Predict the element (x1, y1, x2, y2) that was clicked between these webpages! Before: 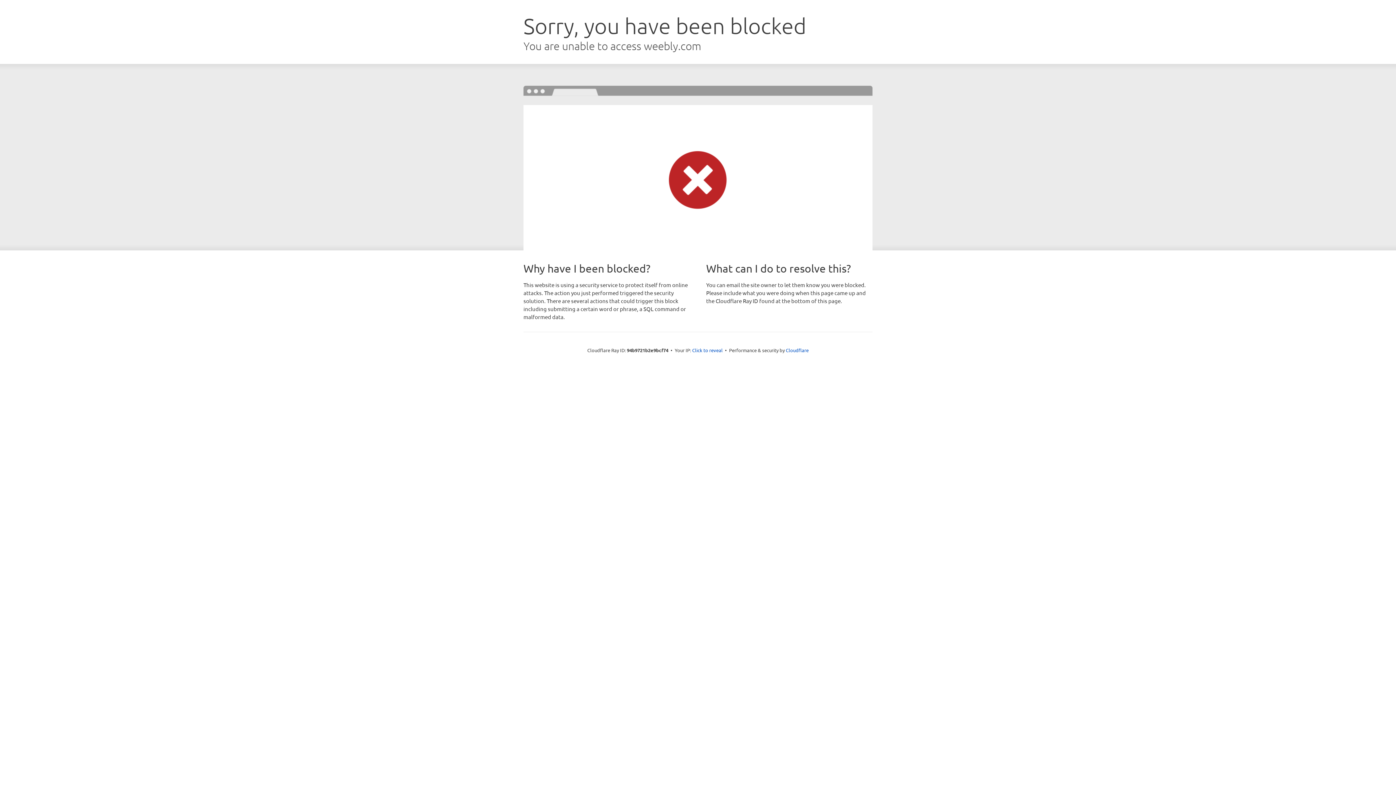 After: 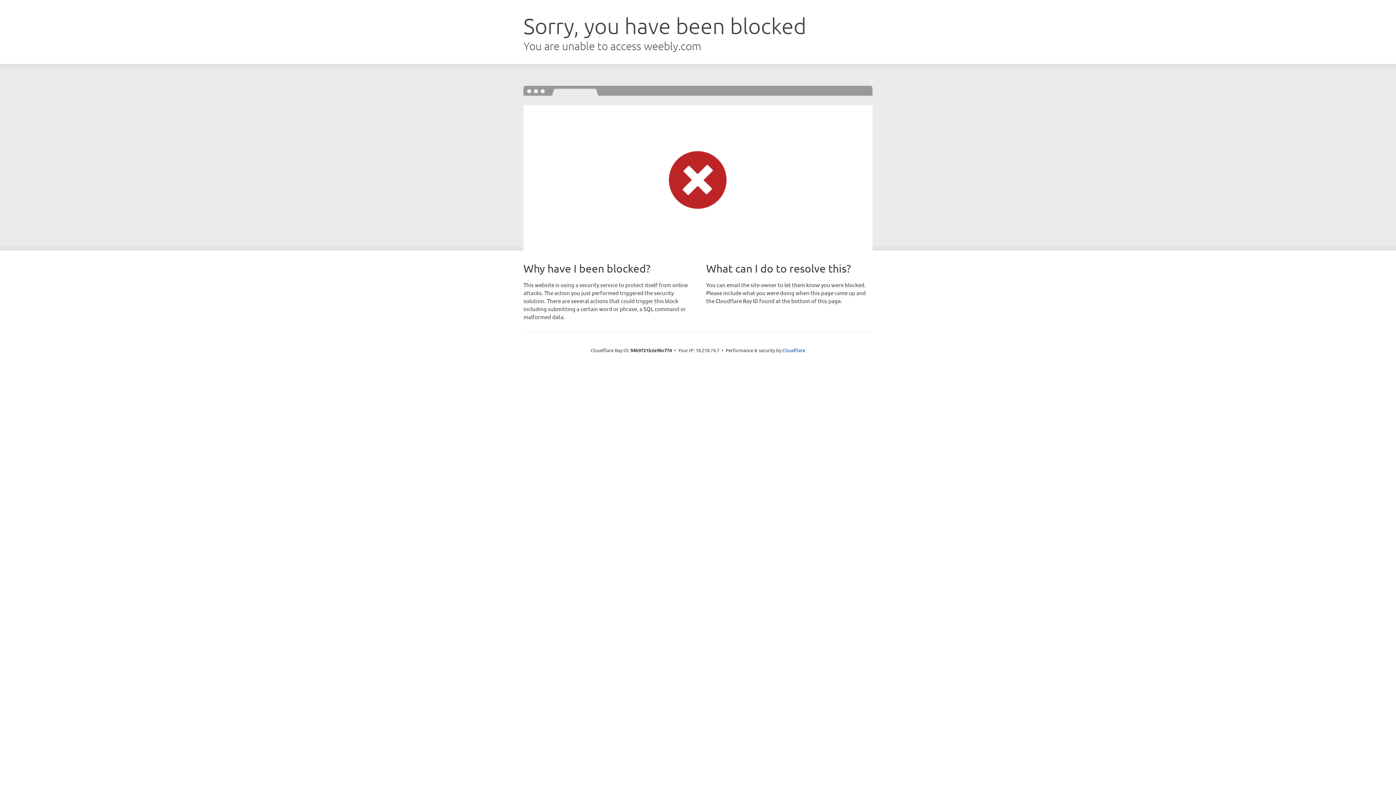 Action: label: Click to reveal bbox: (692, 346, 722, 353)